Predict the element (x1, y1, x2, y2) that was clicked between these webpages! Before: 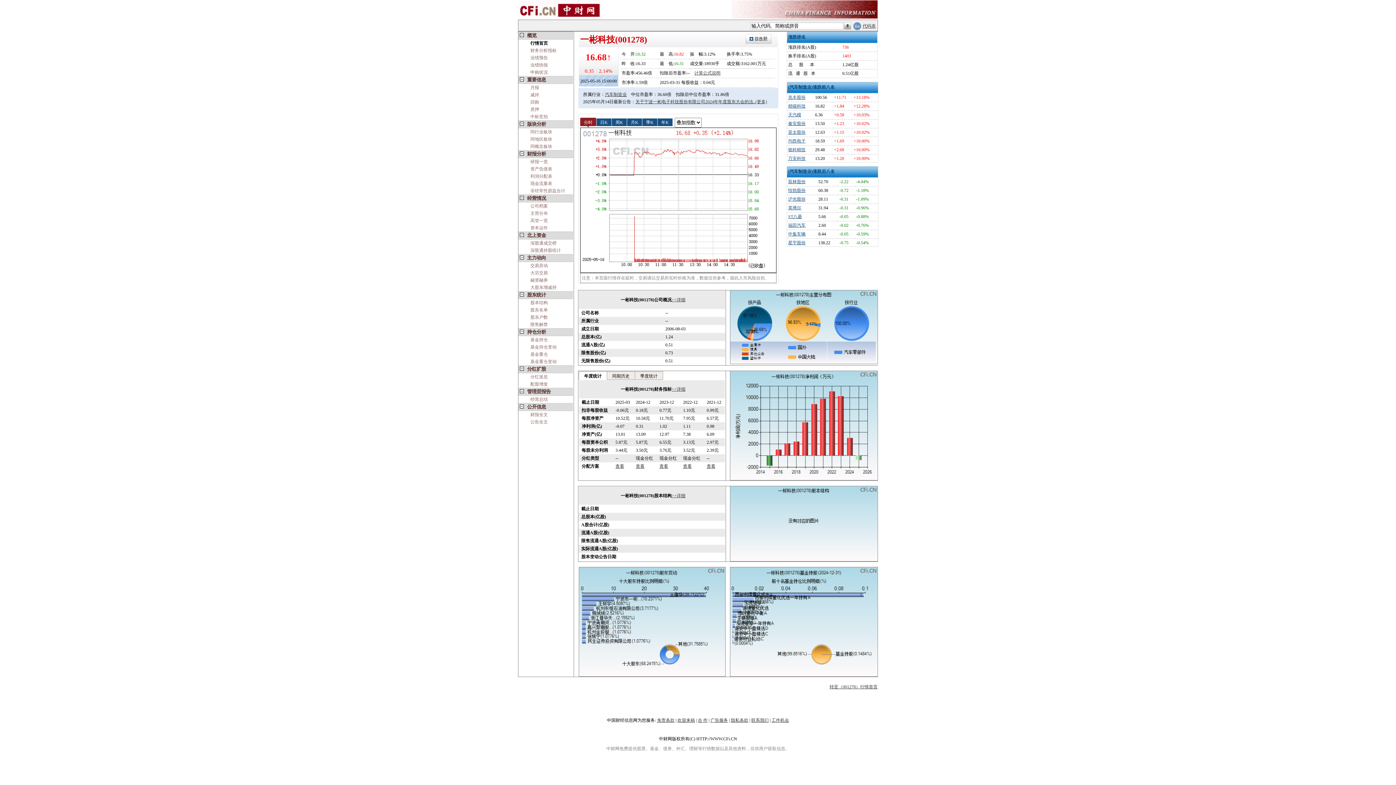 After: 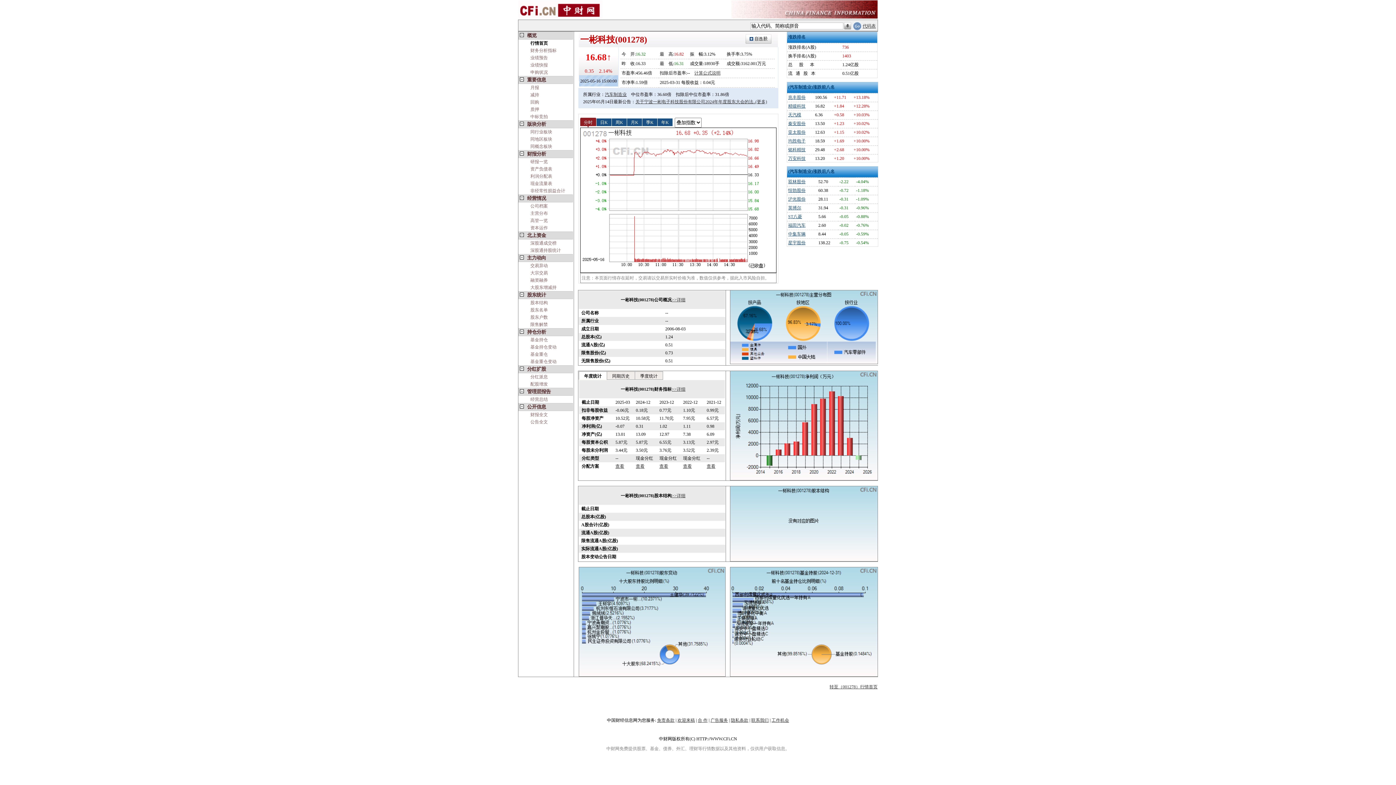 Action: bbox: (730, 476, 878, 481)